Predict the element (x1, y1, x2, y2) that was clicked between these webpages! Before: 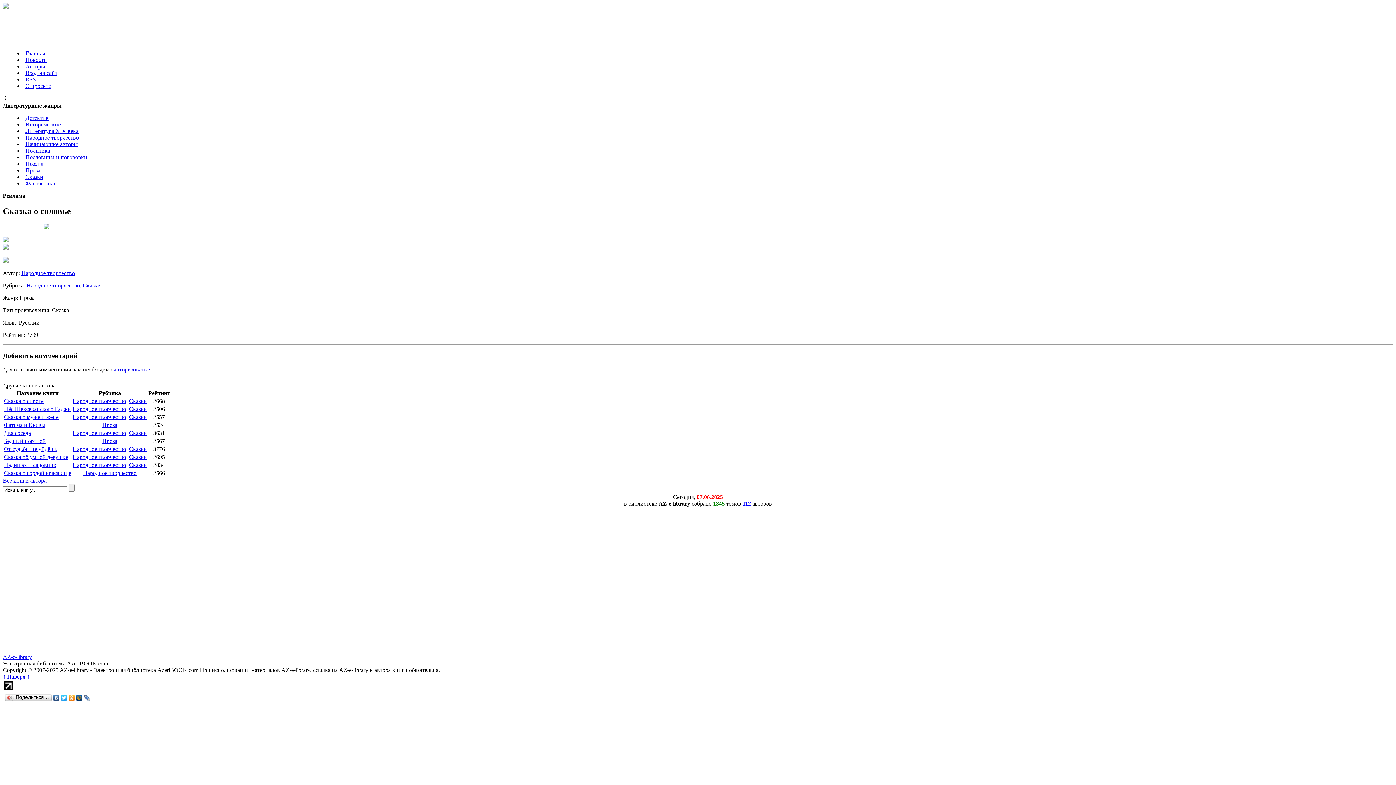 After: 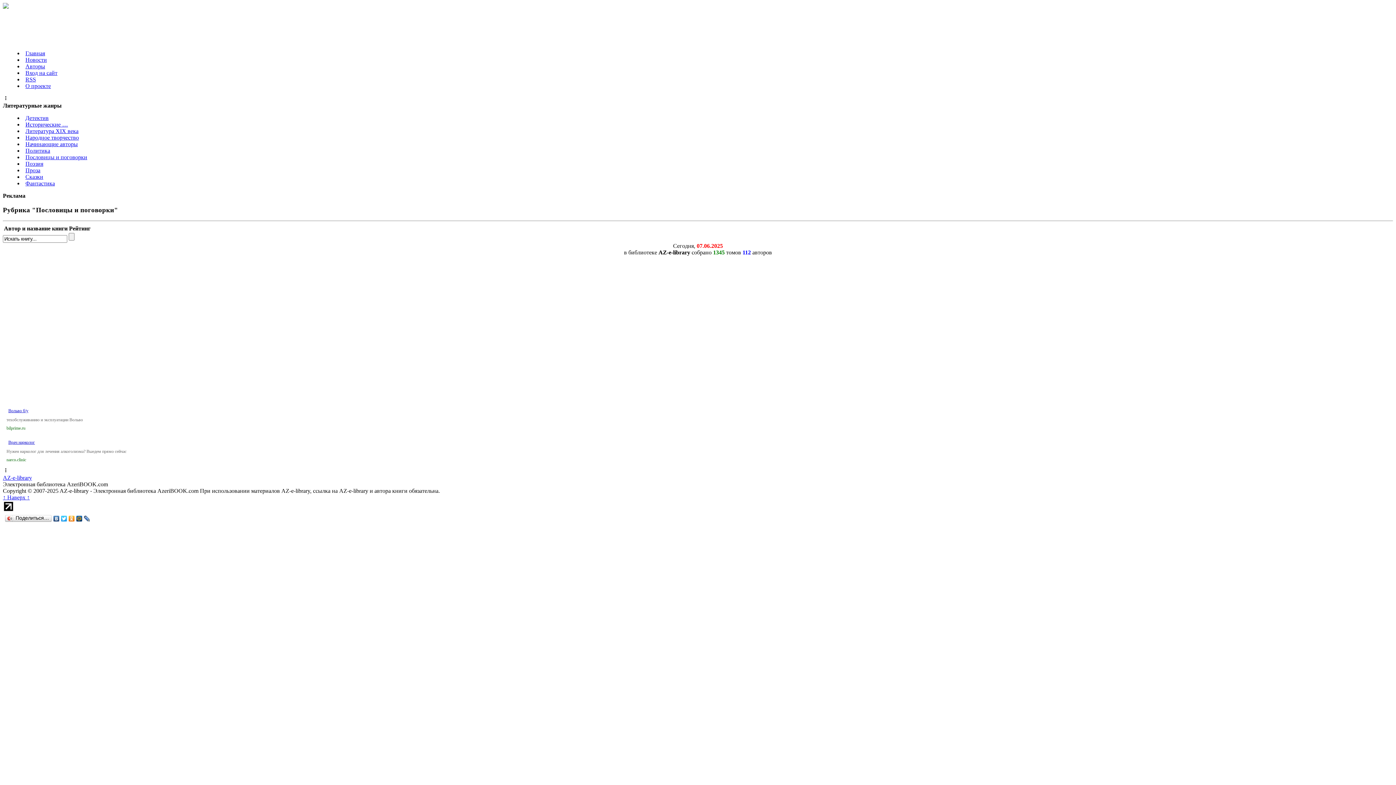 Action: label: Пословицы и поговорки bbox: (25, 154, 87, 160)